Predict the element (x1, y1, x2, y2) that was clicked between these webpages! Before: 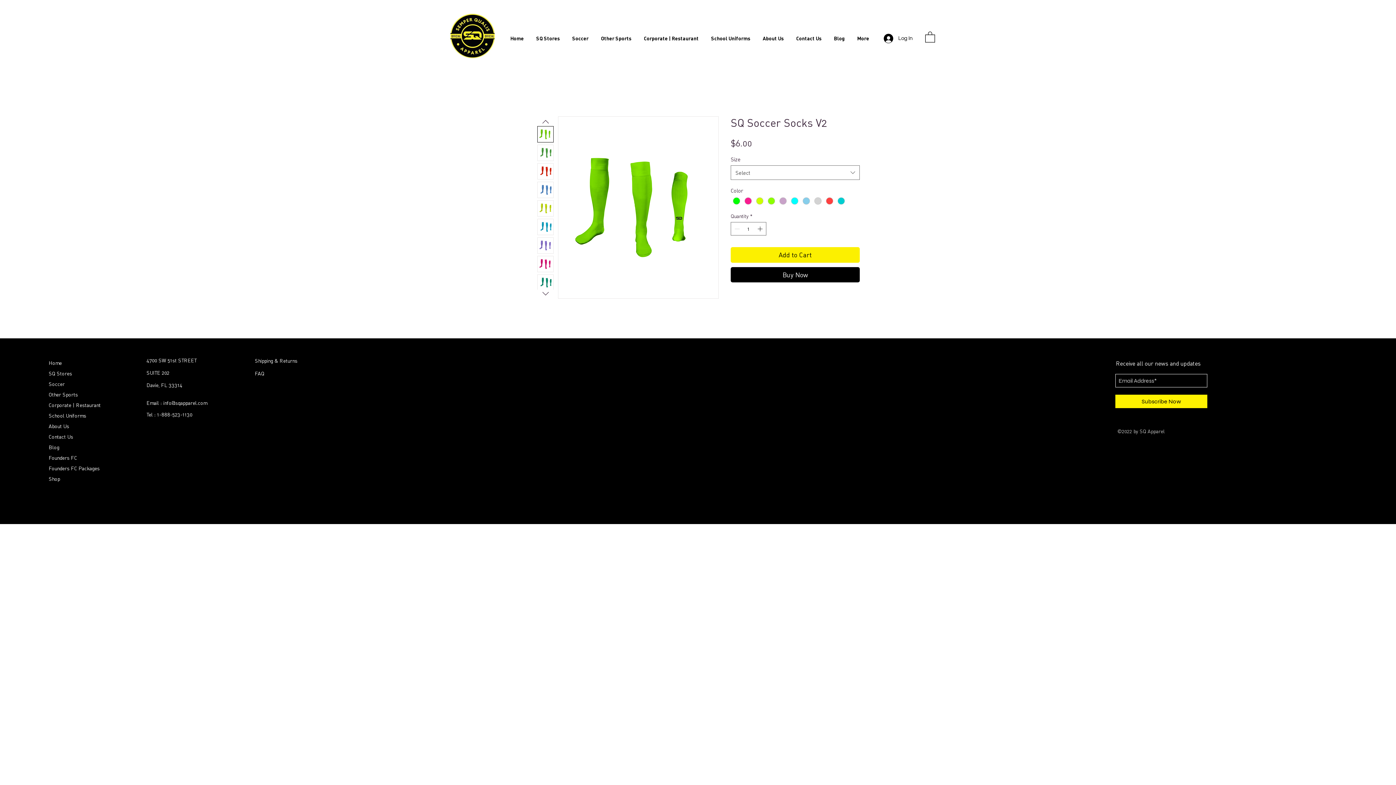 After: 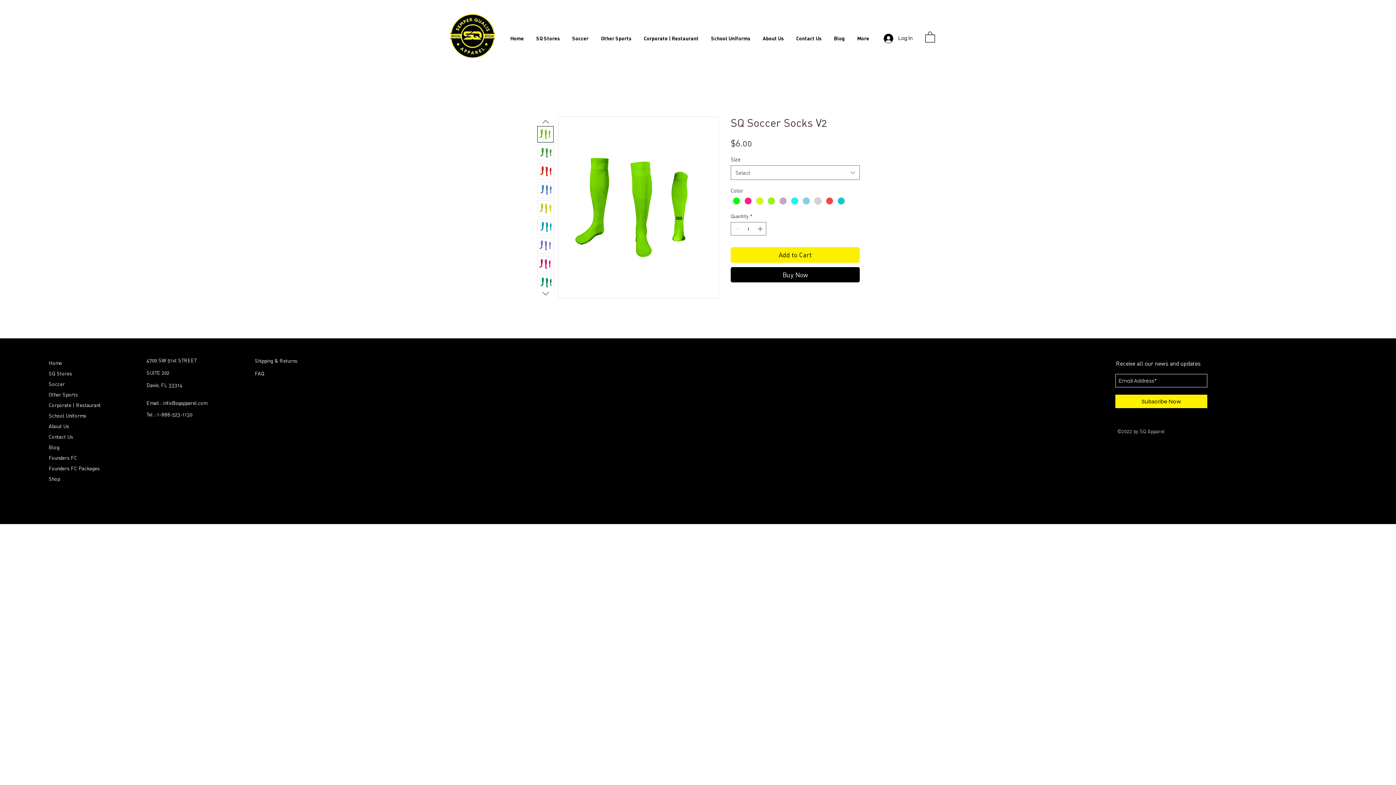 Action: bbox: (537, 126, 553, 142)